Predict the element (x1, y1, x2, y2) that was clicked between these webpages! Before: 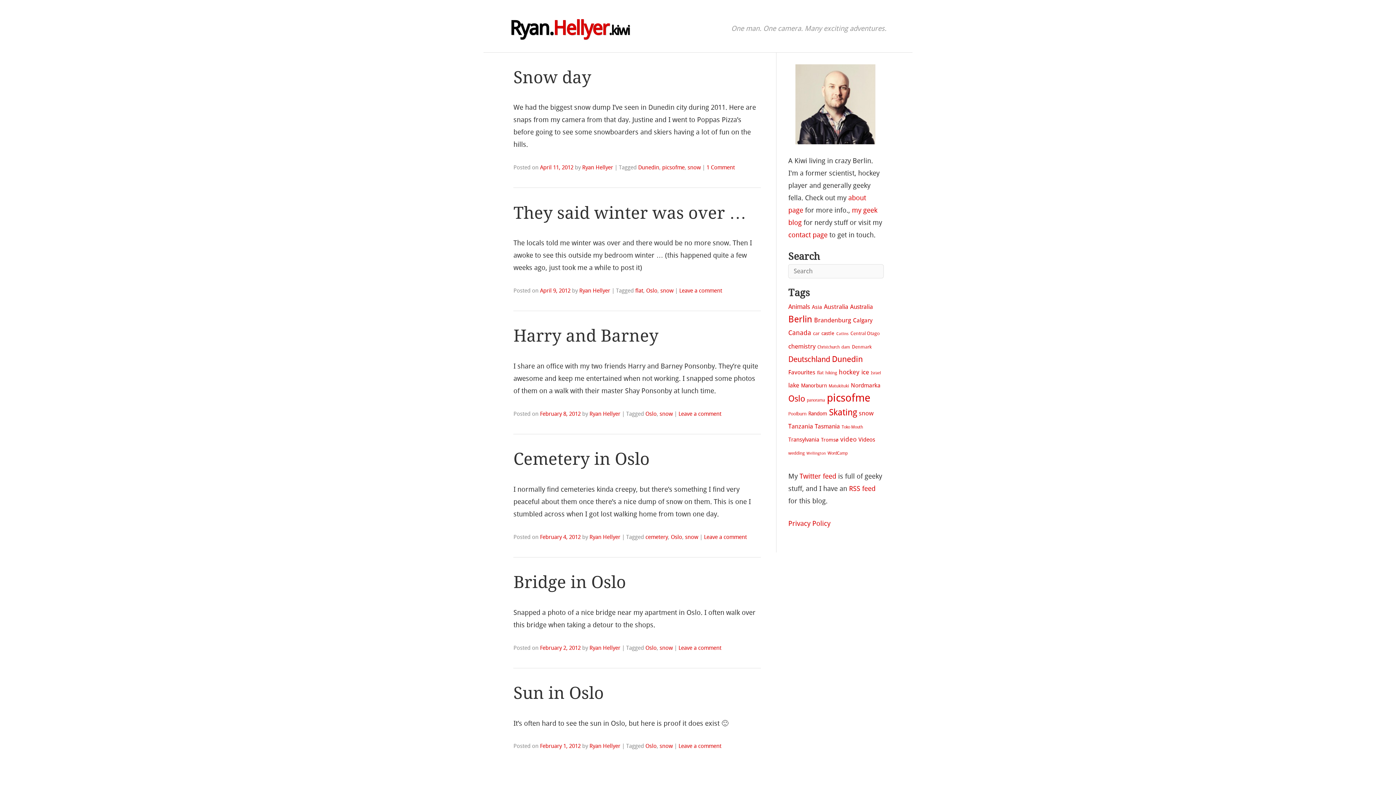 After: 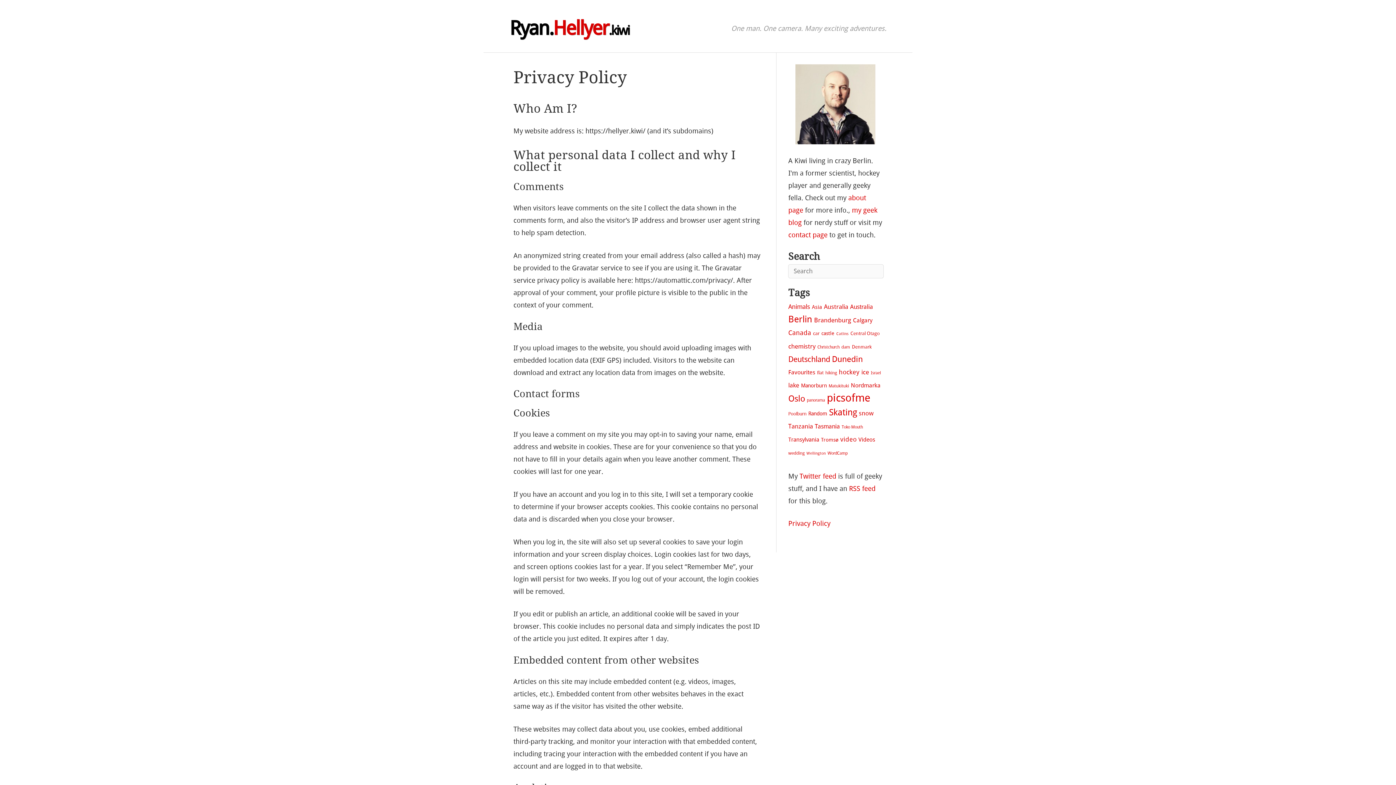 Action: label: Privacy Policy bbox: (788, 519, 830, 528)